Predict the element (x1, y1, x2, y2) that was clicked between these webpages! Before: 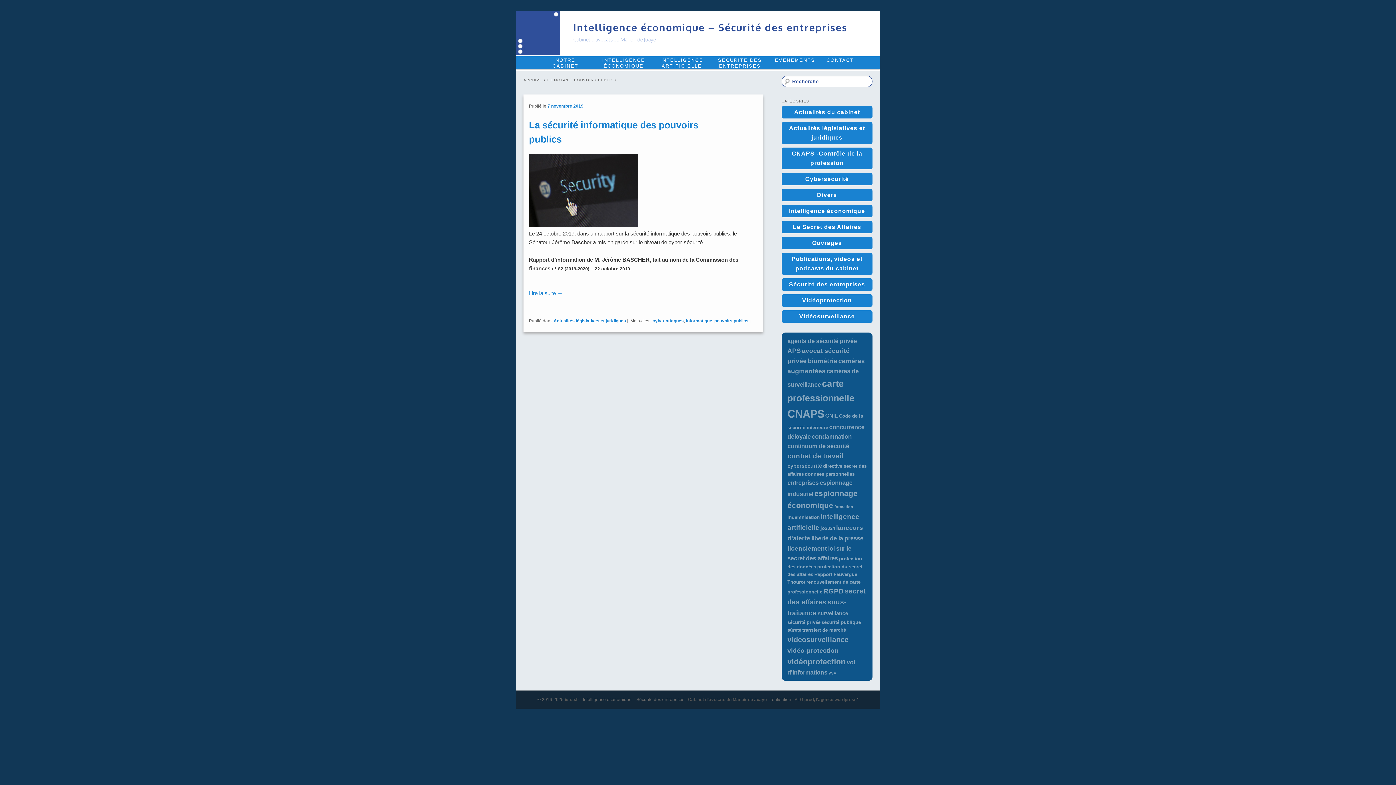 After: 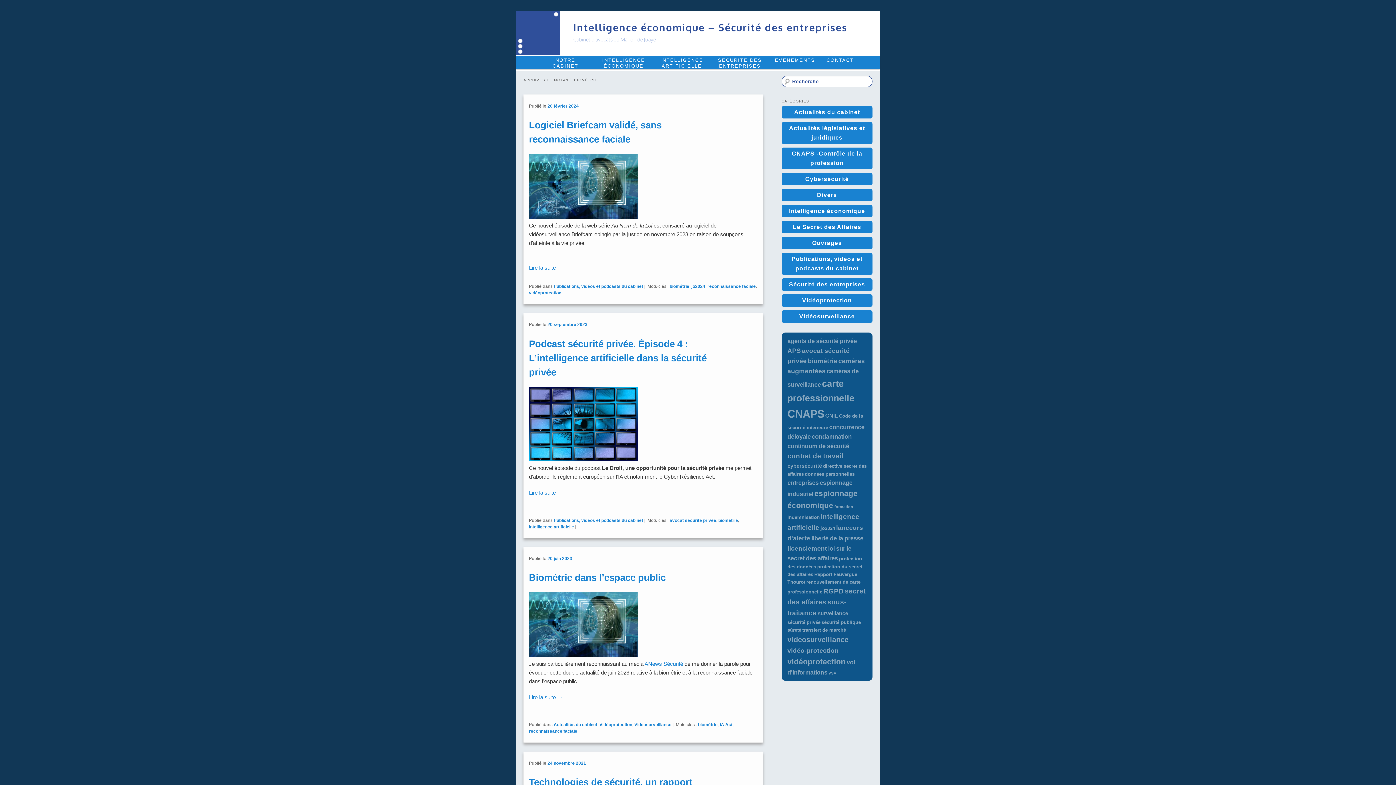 Action: label: biométrie (7 éléments) bbox: (808, 357, 837, 364)